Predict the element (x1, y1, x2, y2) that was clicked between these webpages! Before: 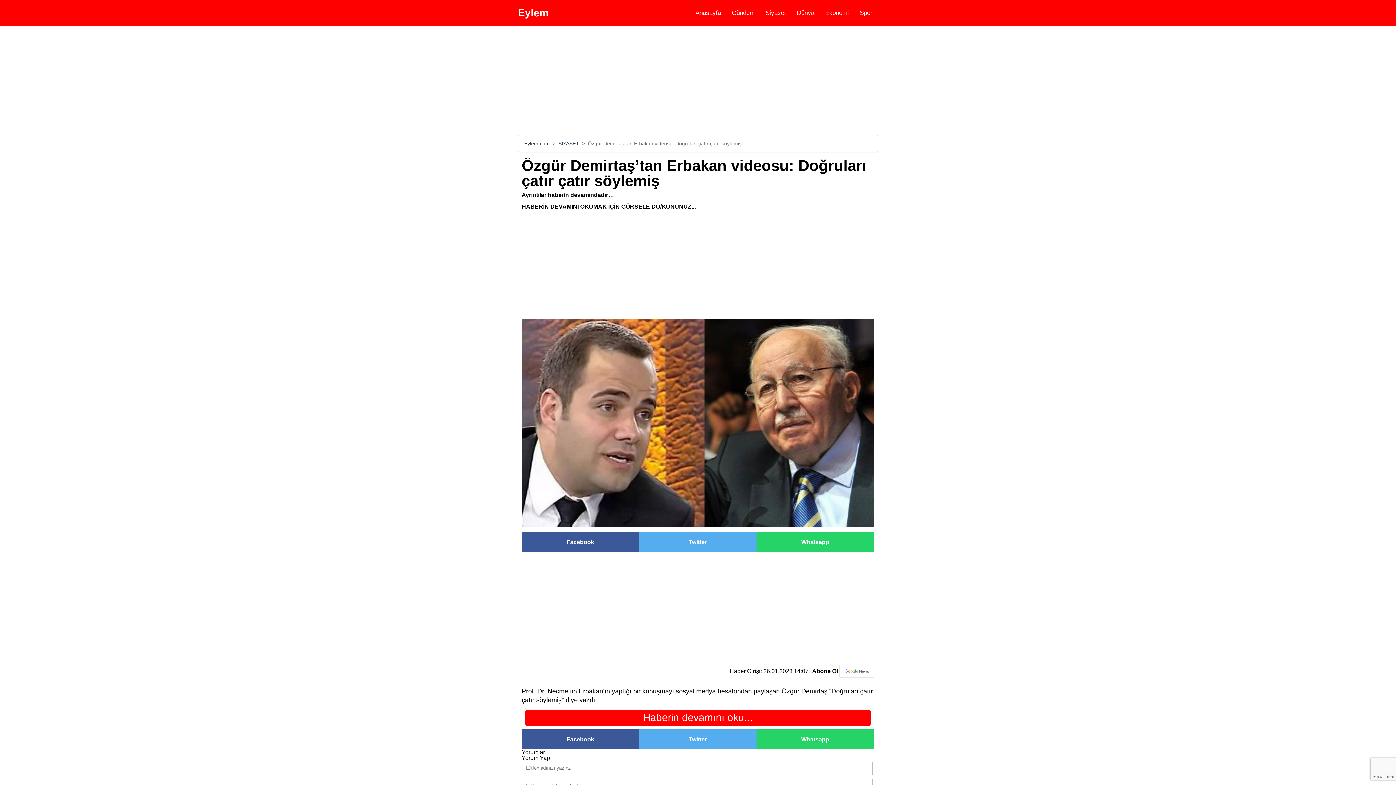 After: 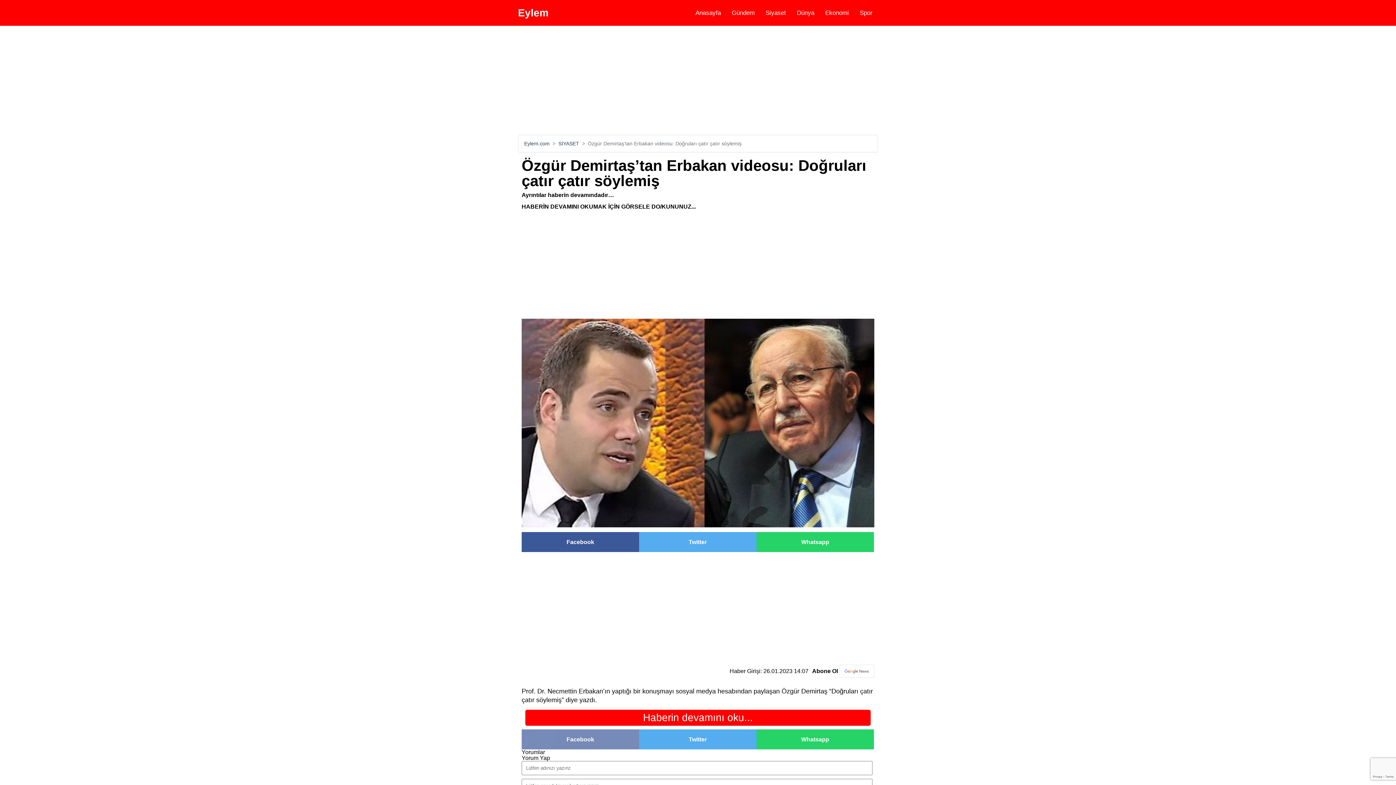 Action: label: Facebook bbox: (521, 729, 639, 749)